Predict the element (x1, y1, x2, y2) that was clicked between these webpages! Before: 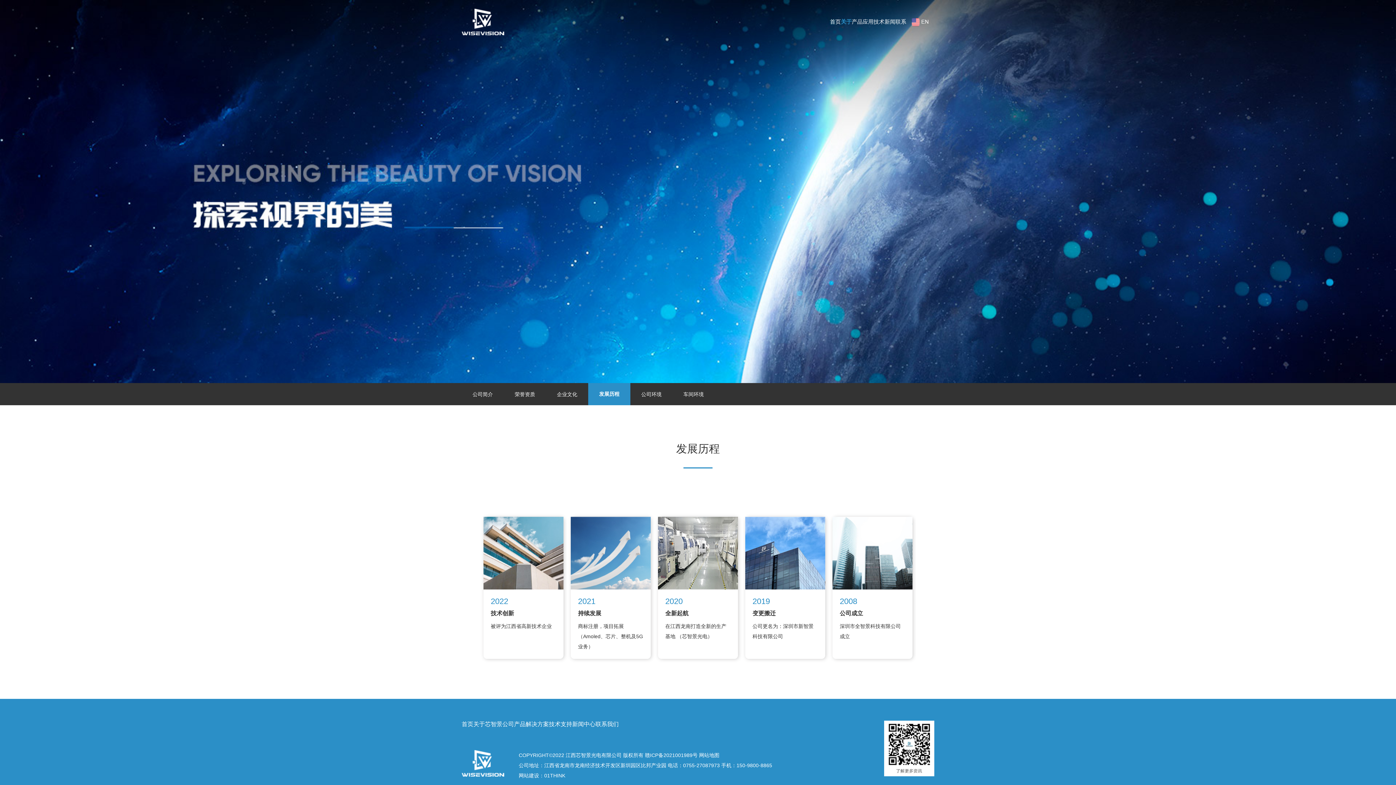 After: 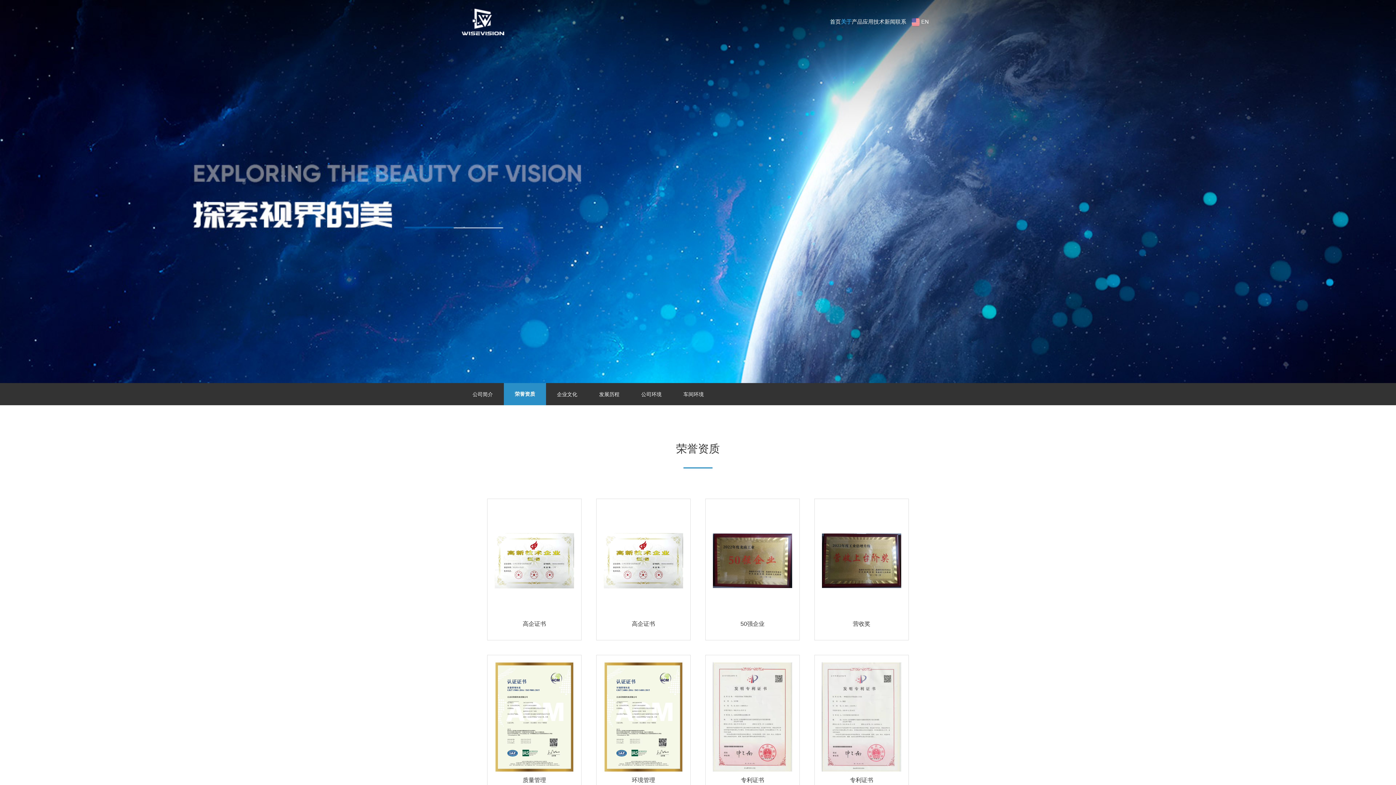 Action: bbox: (504, 383, 546, 405) label: 荣誉资质